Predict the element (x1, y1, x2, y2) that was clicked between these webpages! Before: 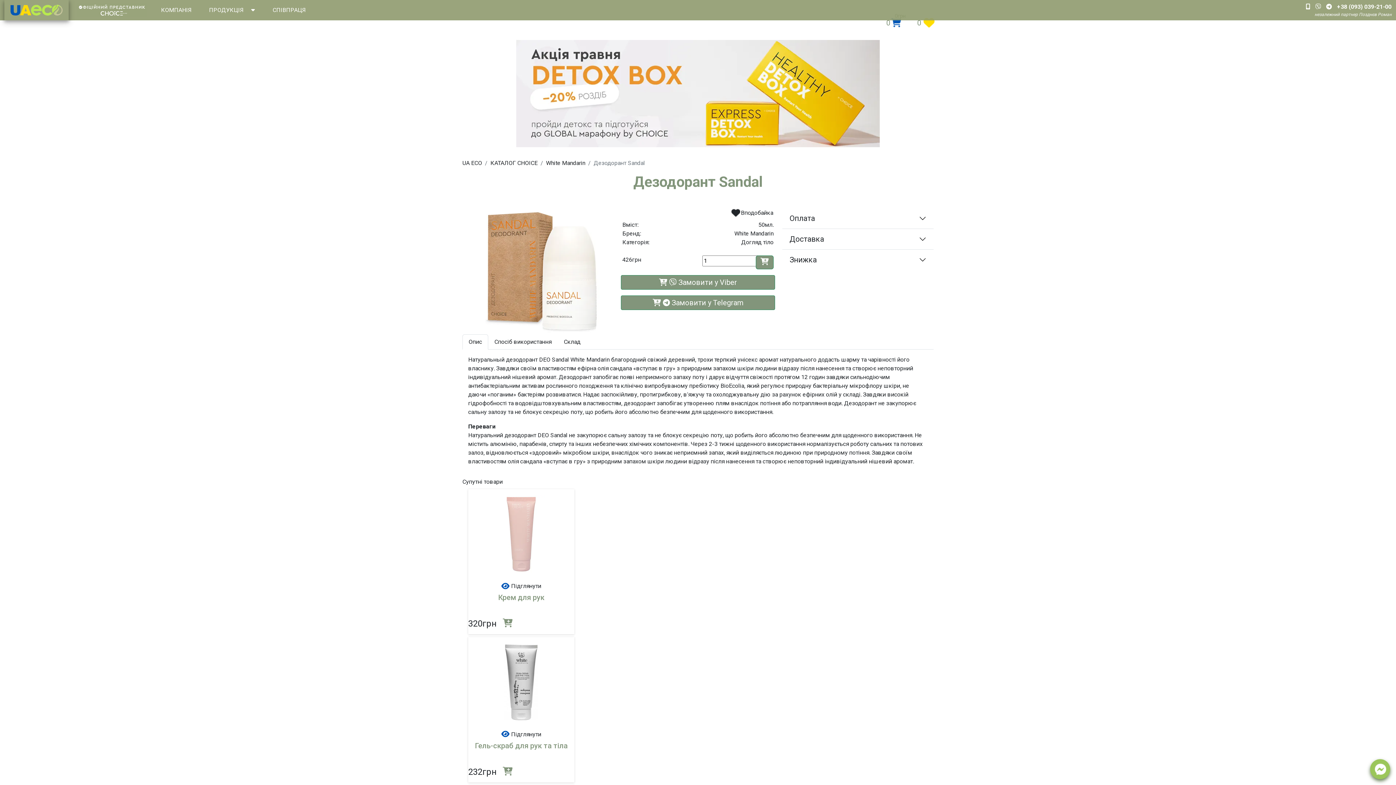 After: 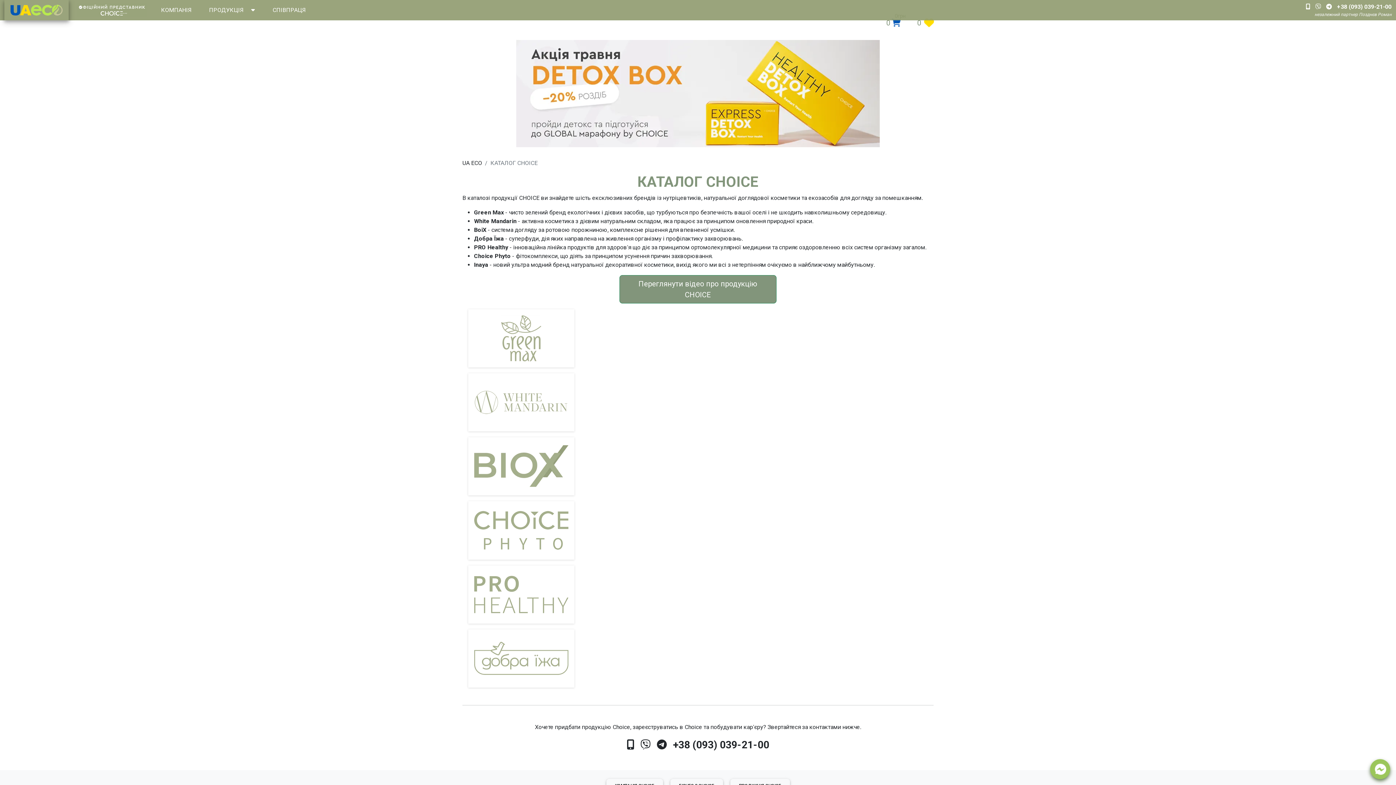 Action: label: КАТАЛОГ CHOICE bbox: (490, 159, 537, 166)